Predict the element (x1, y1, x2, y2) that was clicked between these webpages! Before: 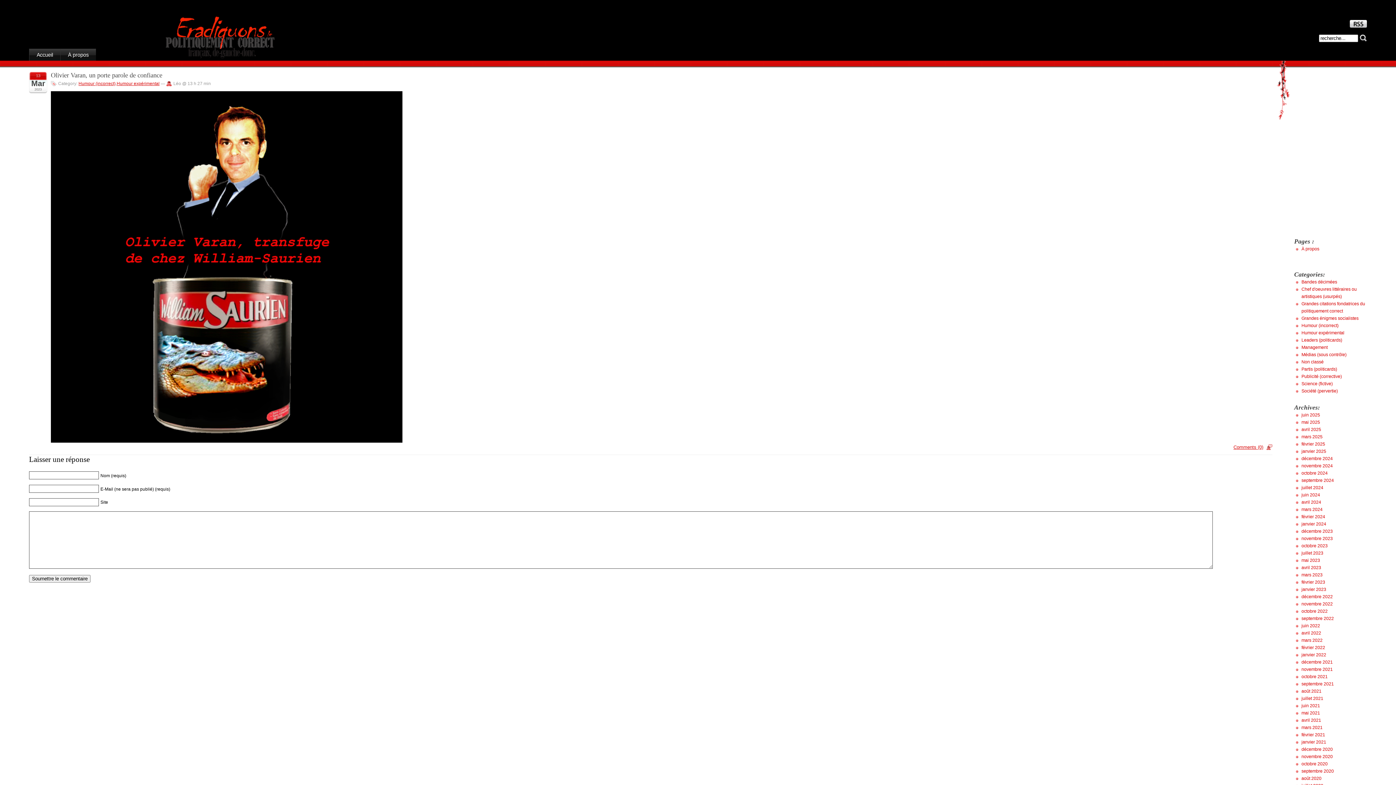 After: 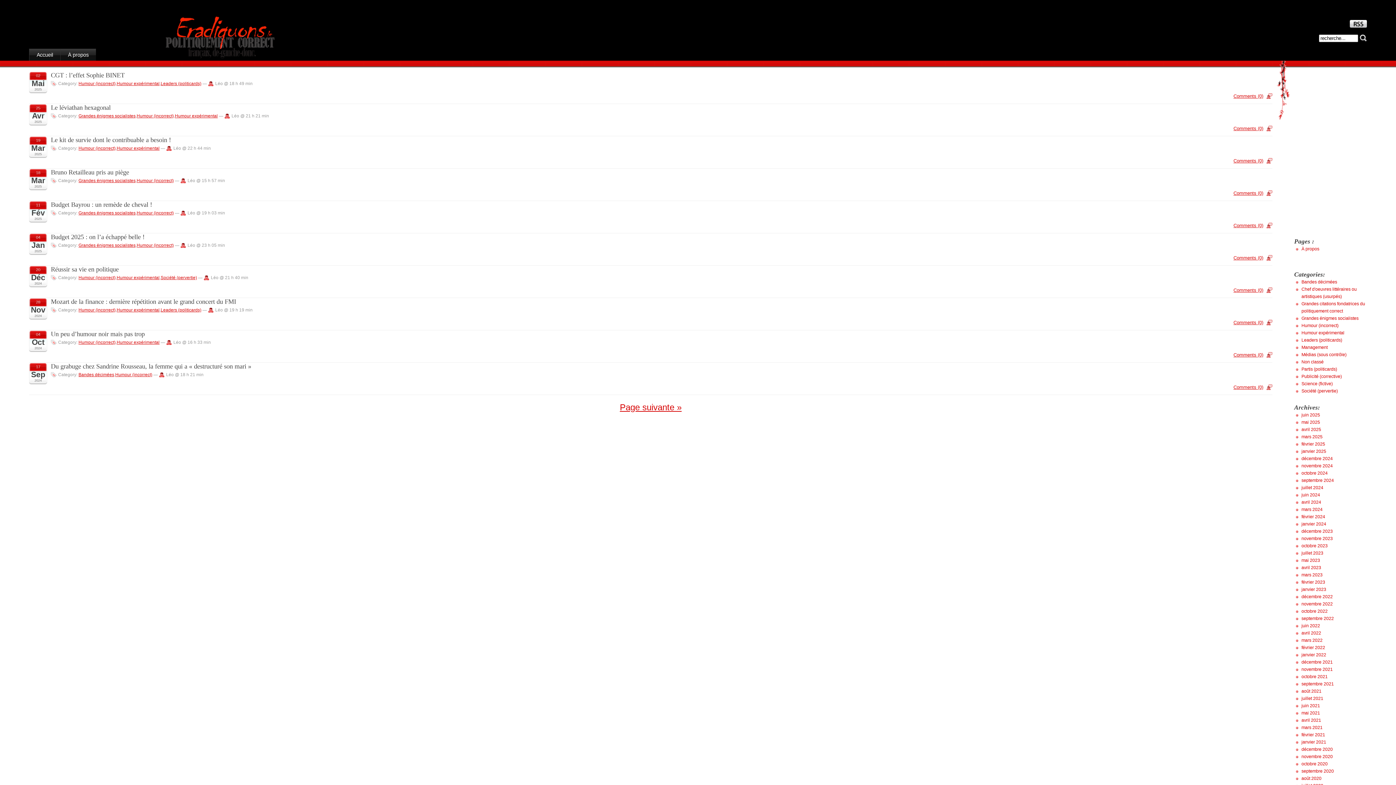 Action: bbox: (78, 81, 115, 86) label: Humour (incorrect)